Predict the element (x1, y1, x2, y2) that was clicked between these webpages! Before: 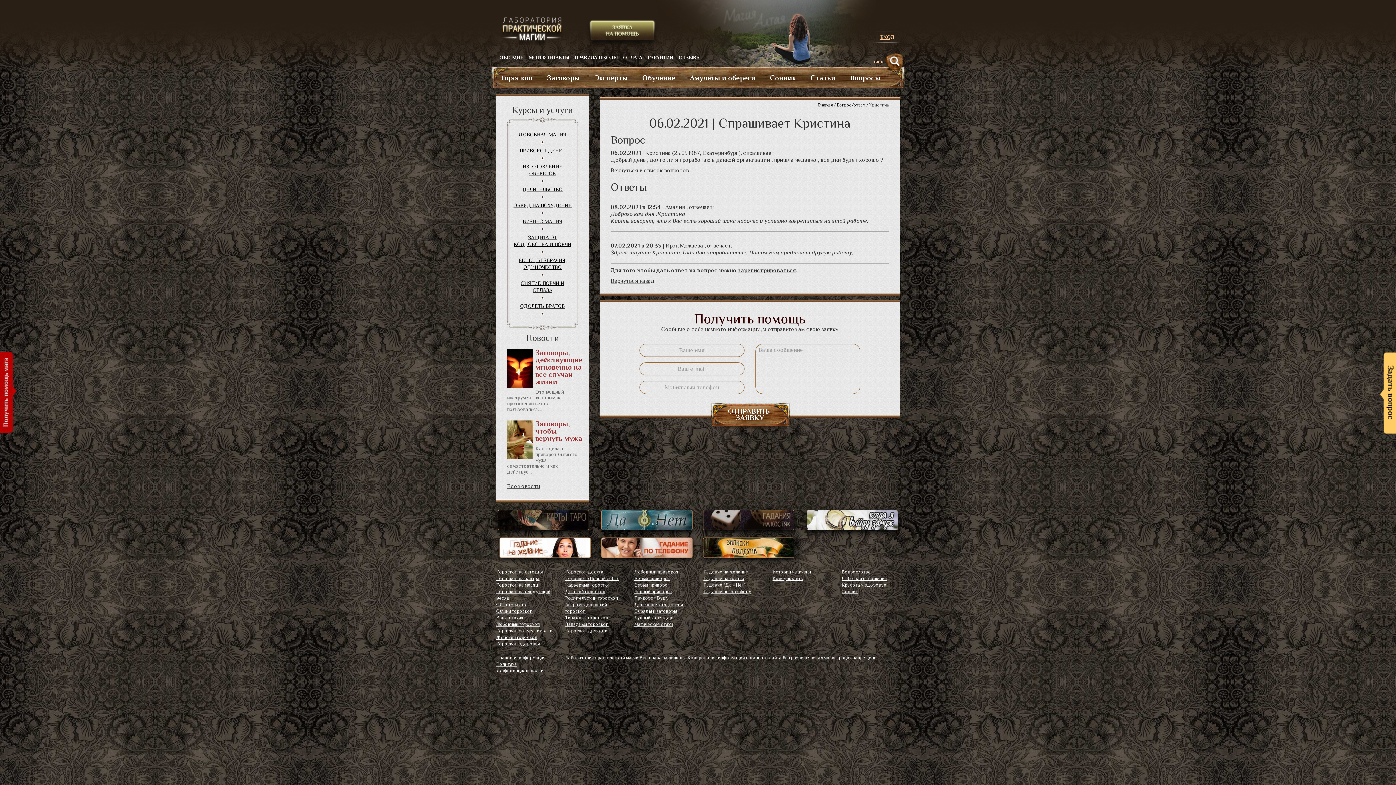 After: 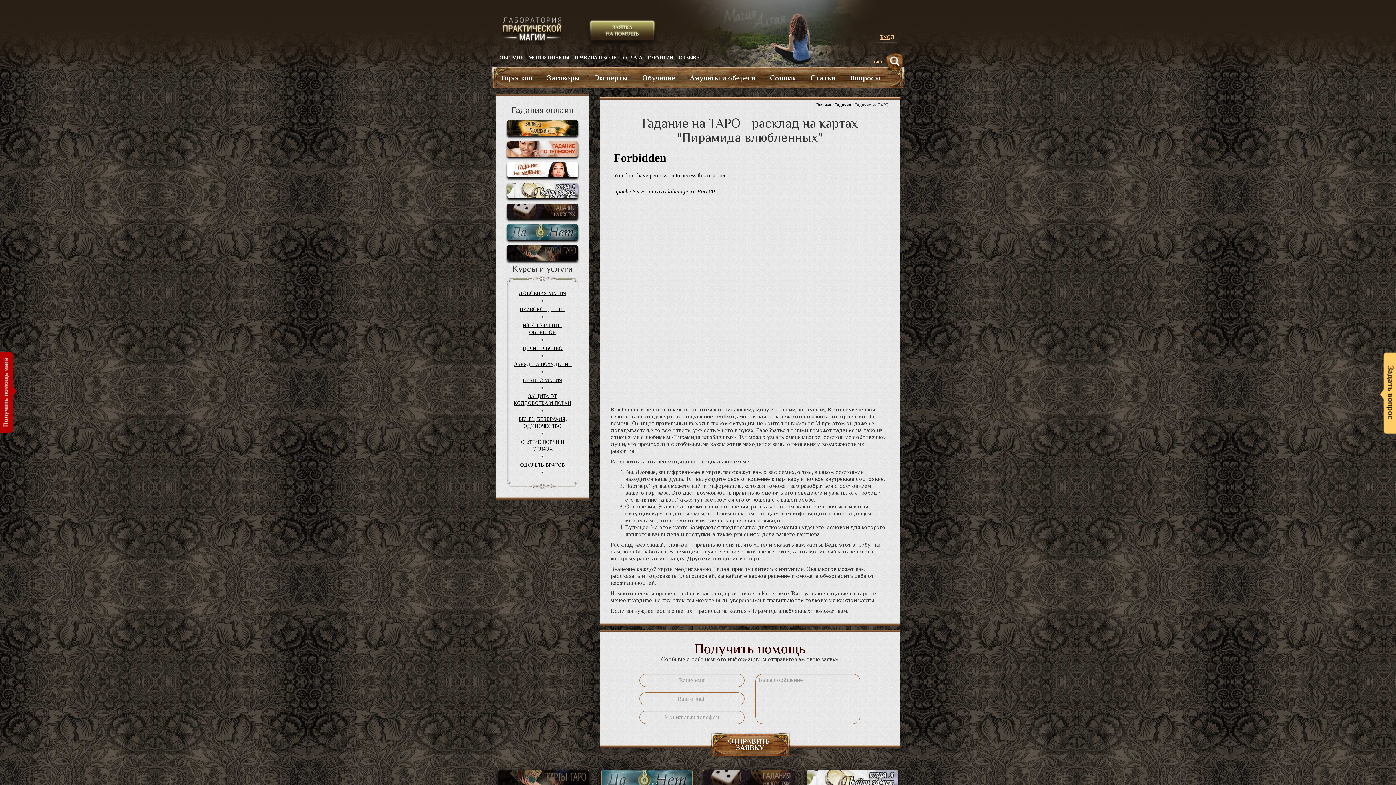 Action: bbox: (497, 506, 592, 534)